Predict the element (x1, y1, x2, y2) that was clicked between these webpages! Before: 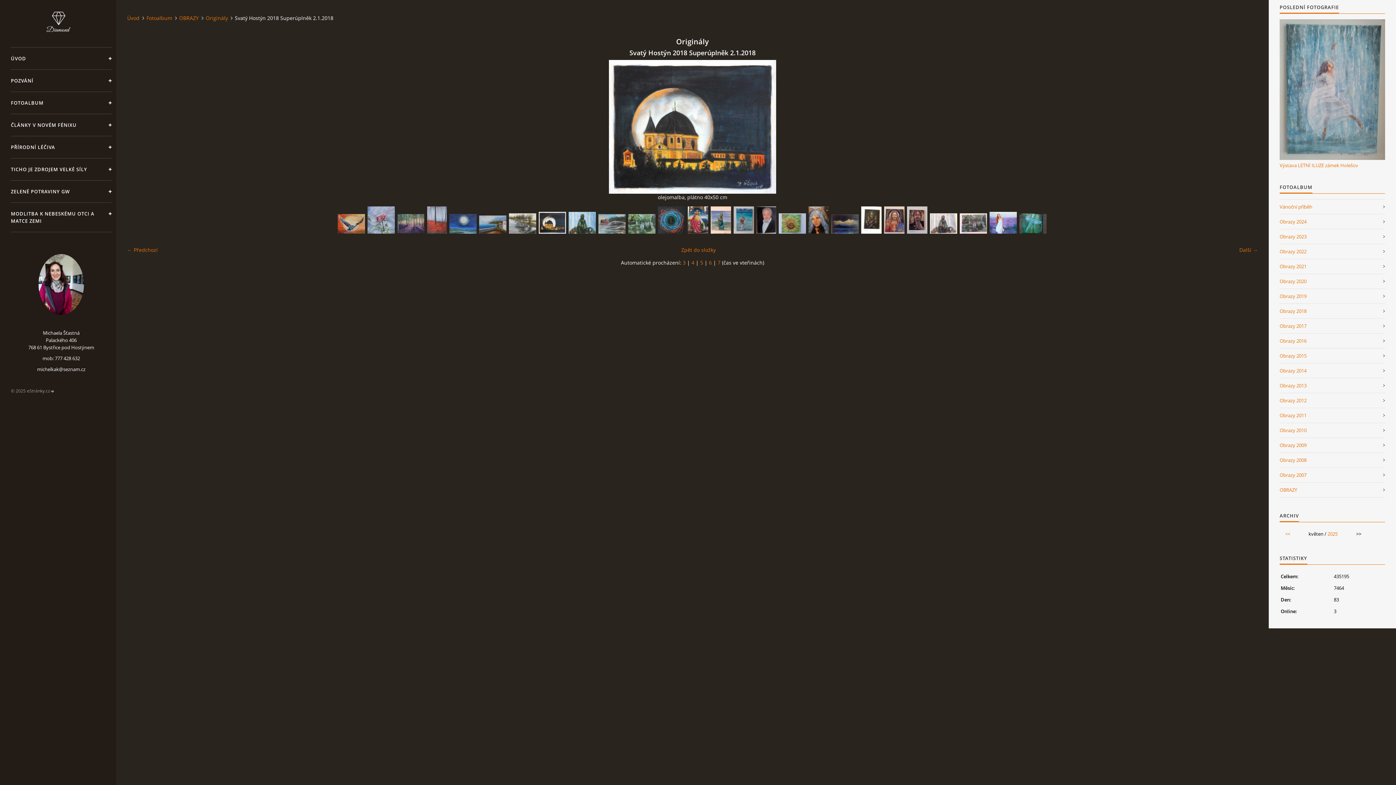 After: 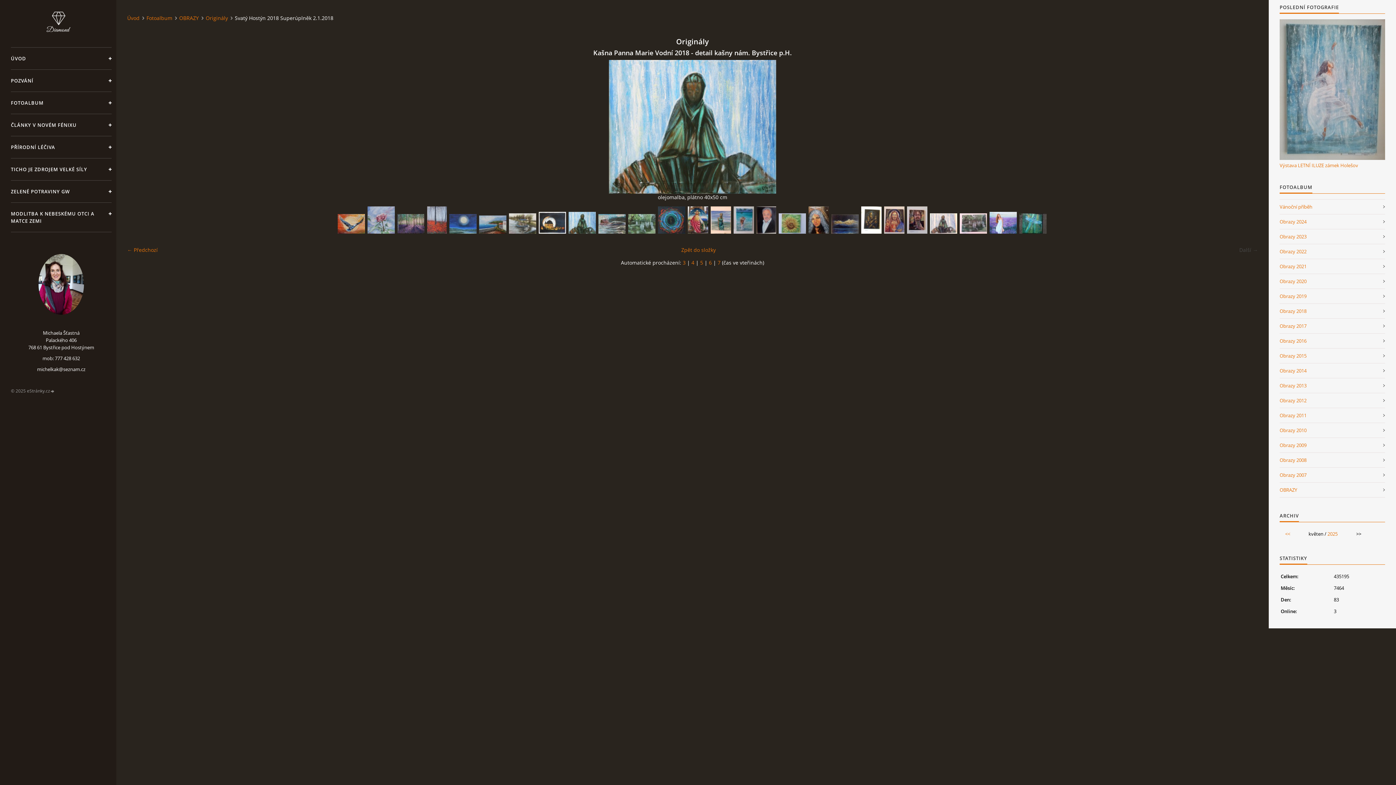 Action: bbox: (1239, 246, 1258, 253) label: Další →